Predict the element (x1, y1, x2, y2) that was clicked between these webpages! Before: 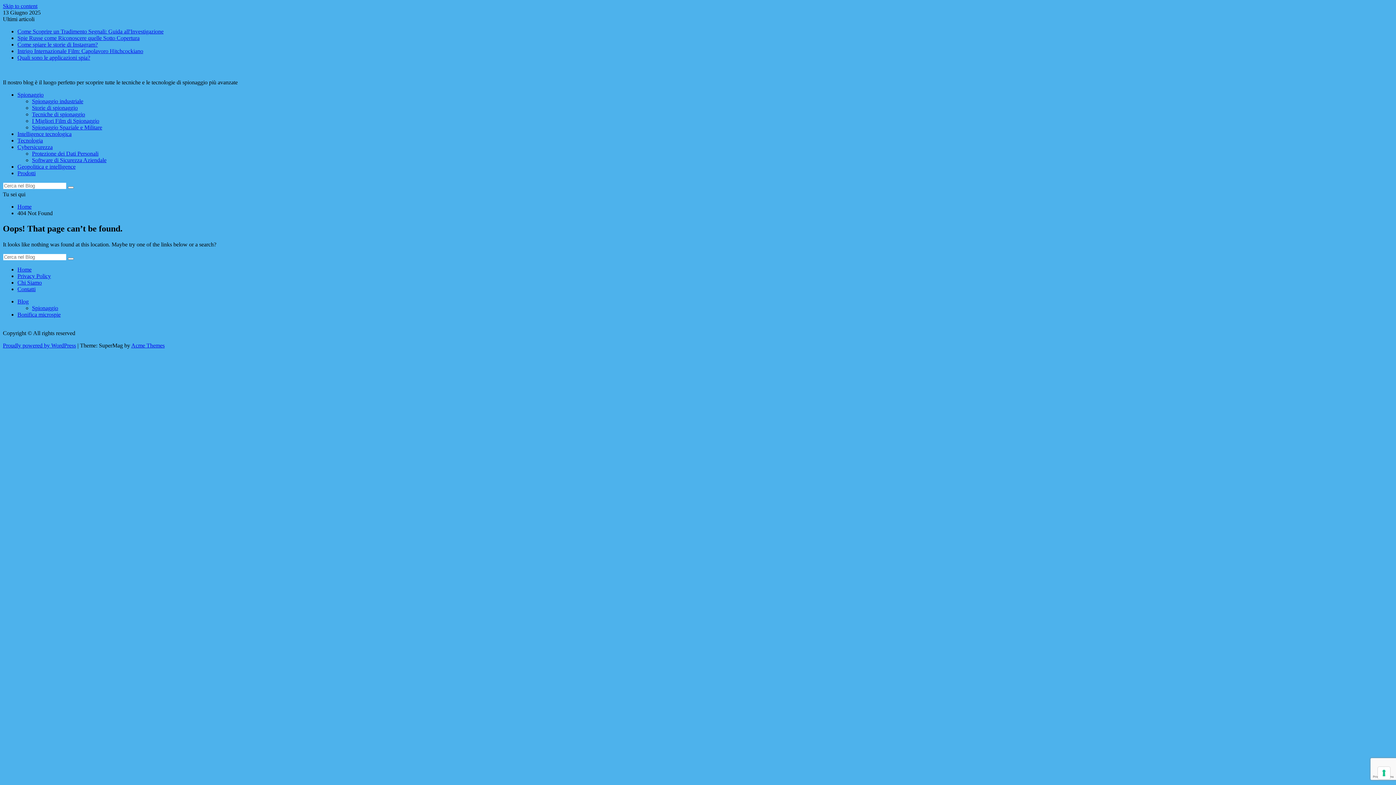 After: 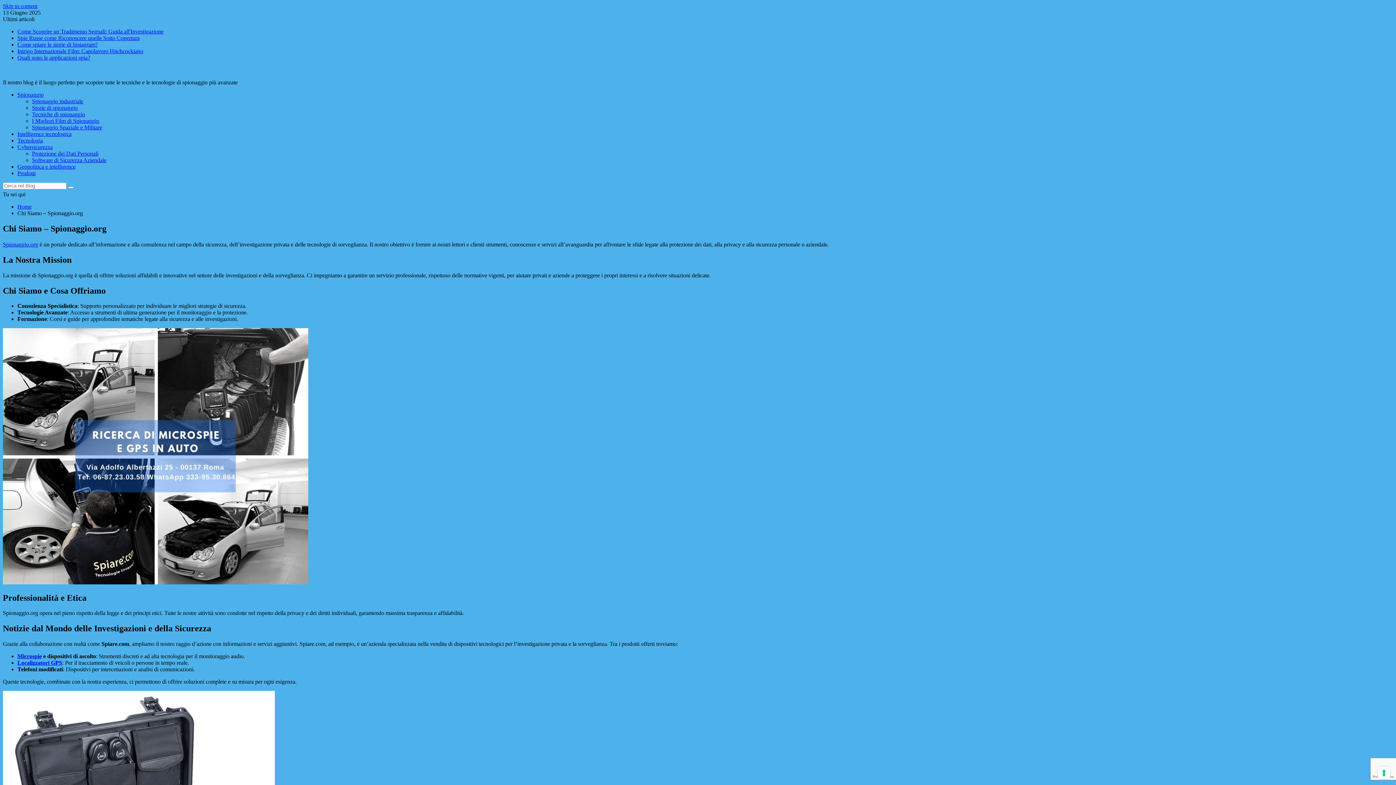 Action: label: Chi Siamo bbox: (17, 279, 41, 285)